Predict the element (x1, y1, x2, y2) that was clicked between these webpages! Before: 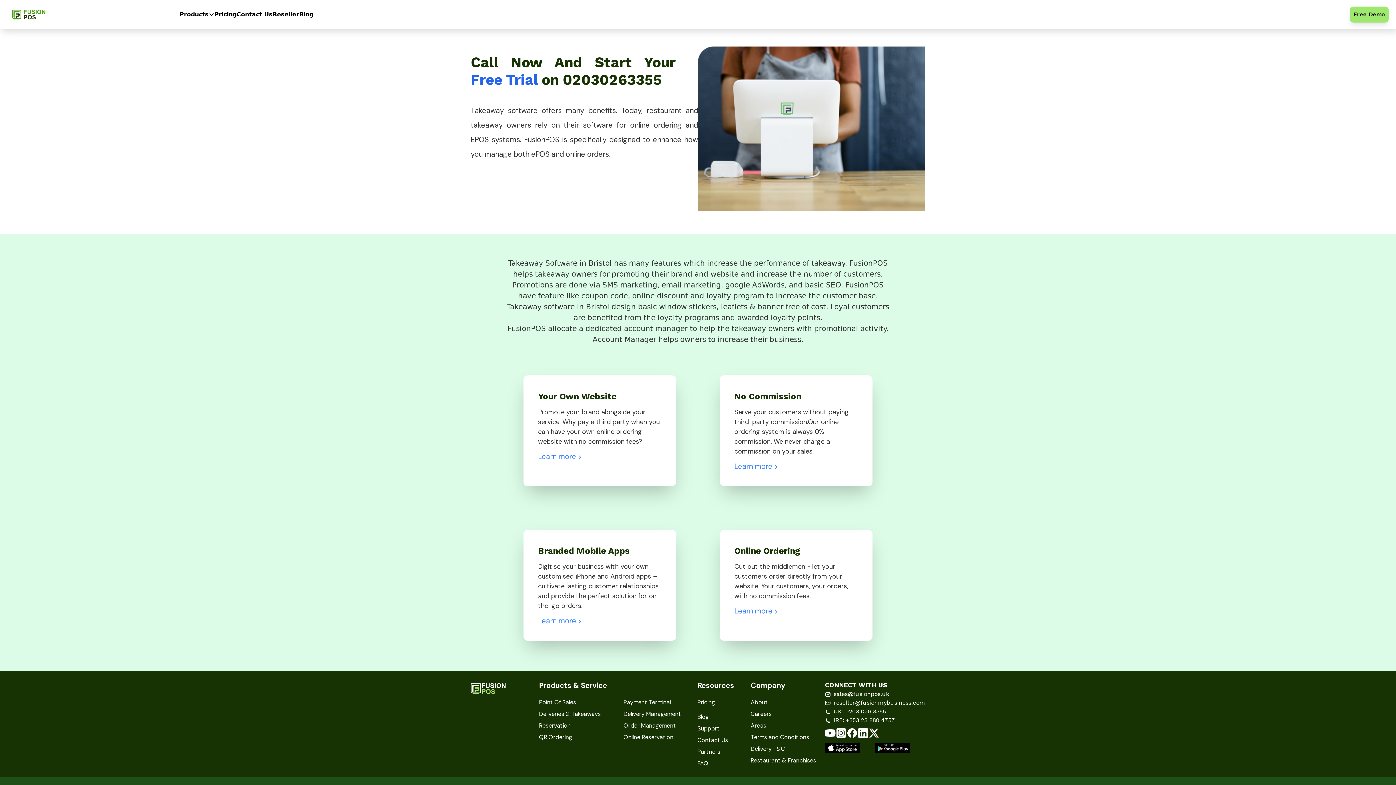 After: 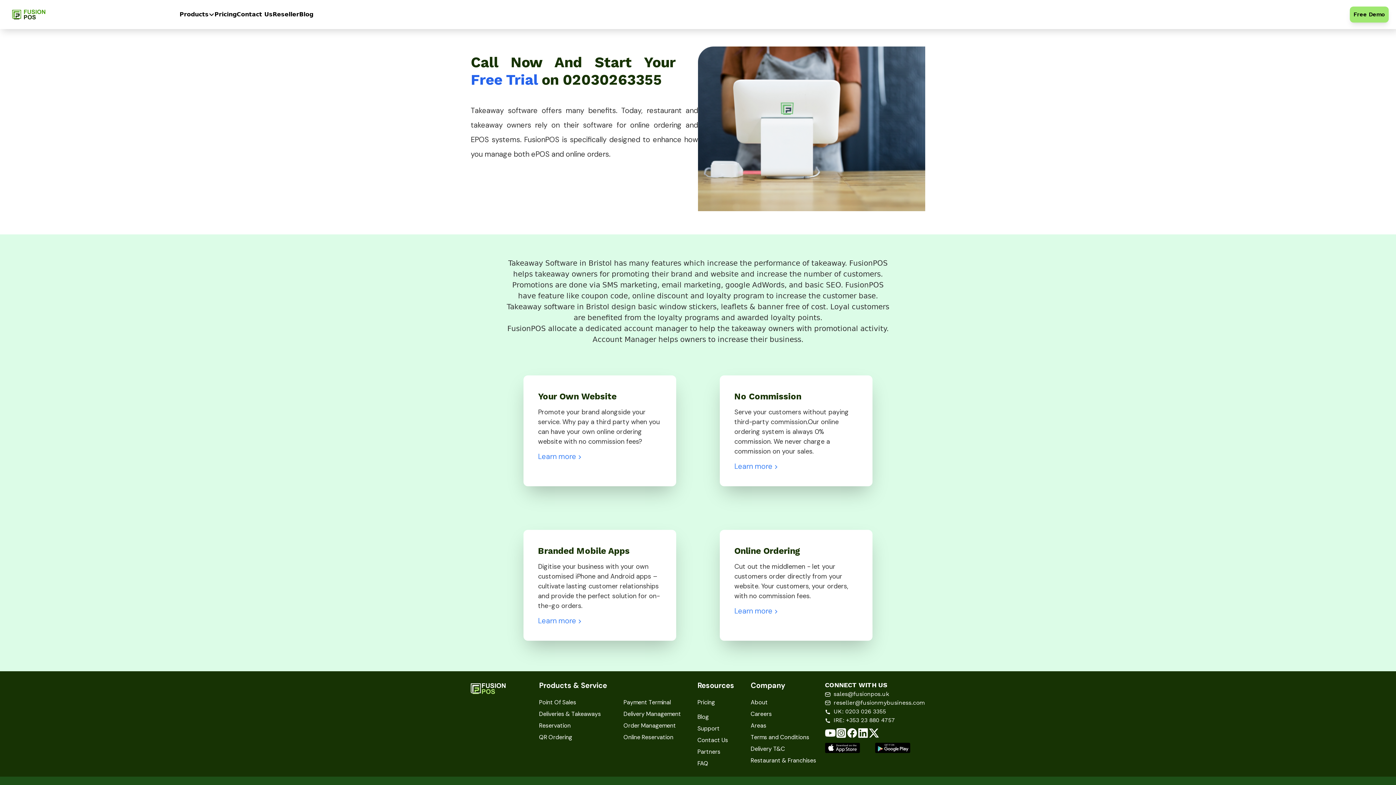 Action: bbox: (825, 690, 925, 698) label: sales@fusionpos.uk